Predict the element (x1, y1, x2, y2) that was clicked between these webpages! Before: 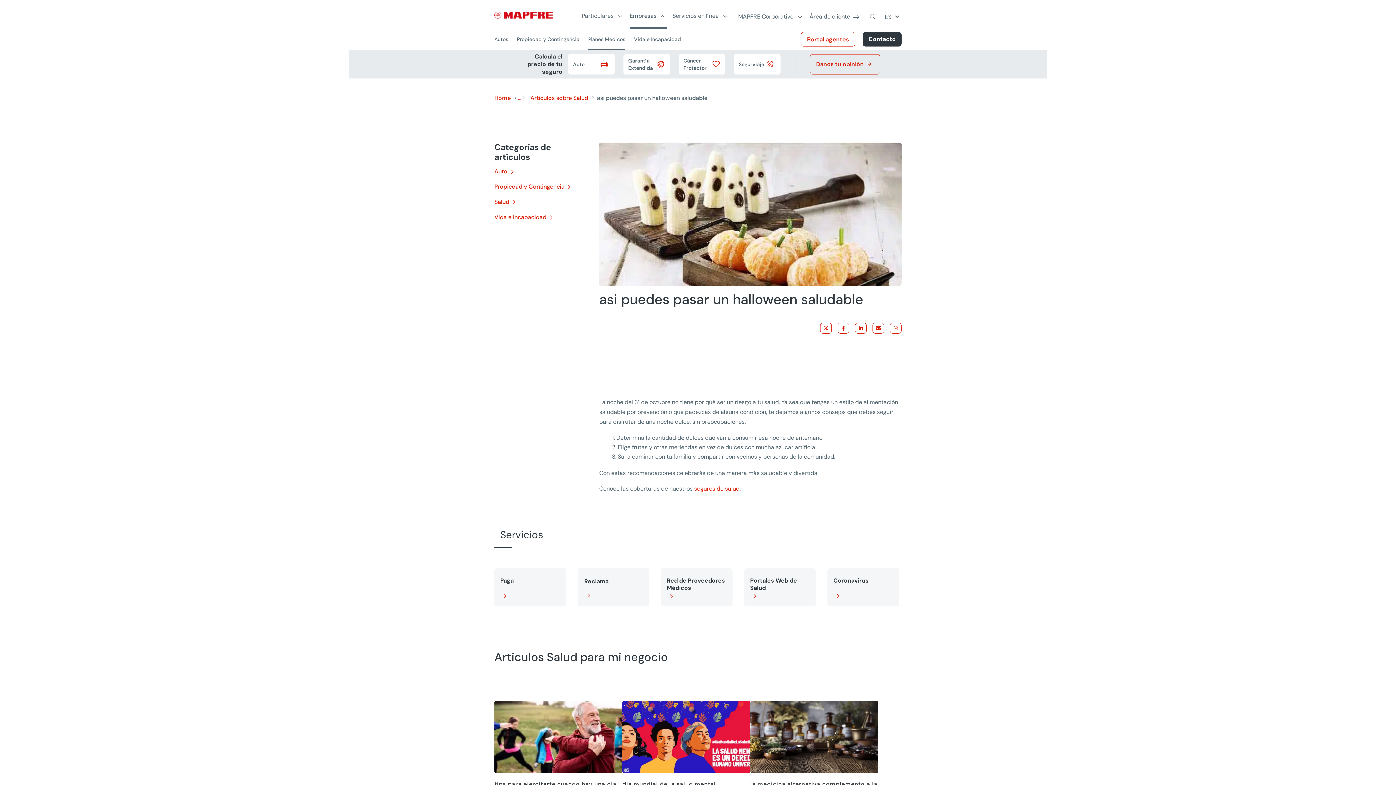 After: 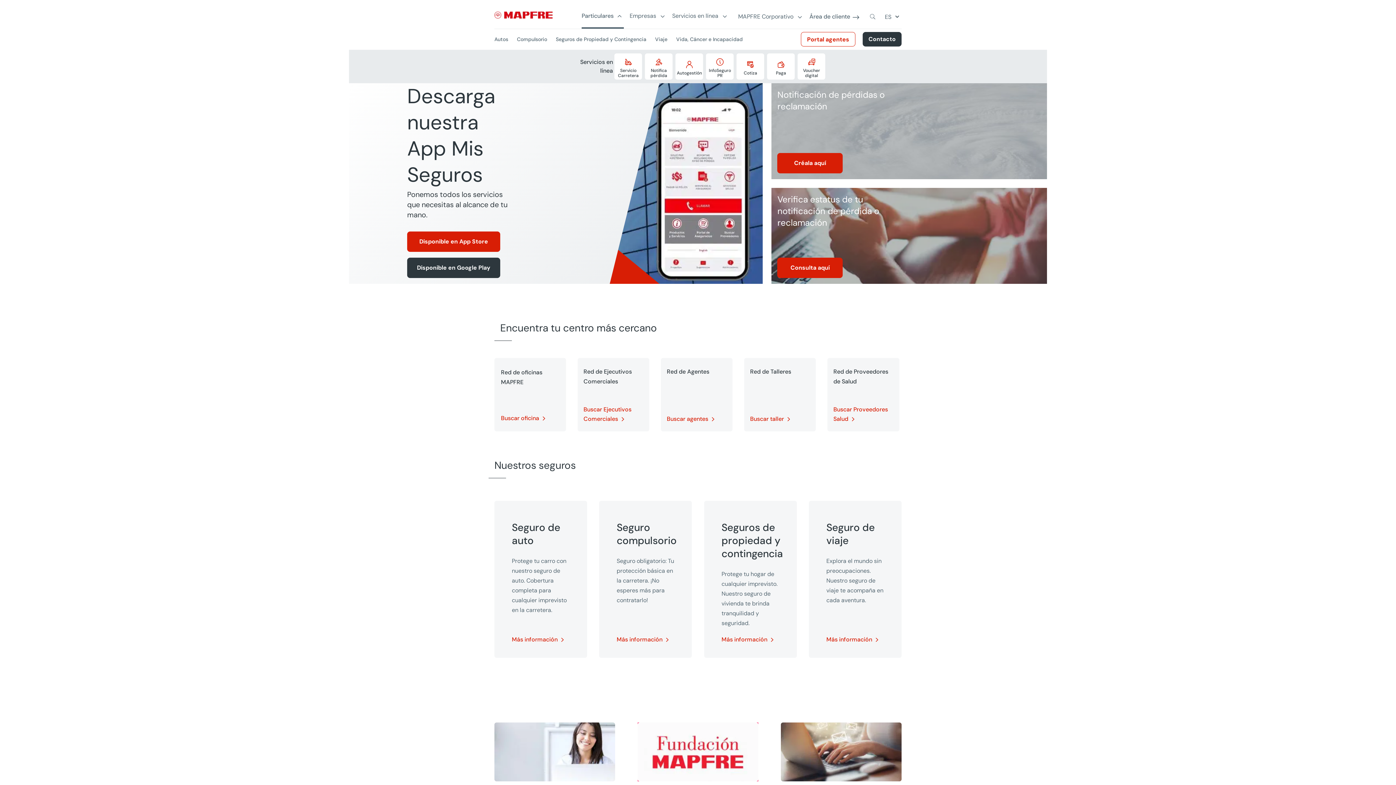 Action: label: Home bbox: (494, 94, 510, 101)